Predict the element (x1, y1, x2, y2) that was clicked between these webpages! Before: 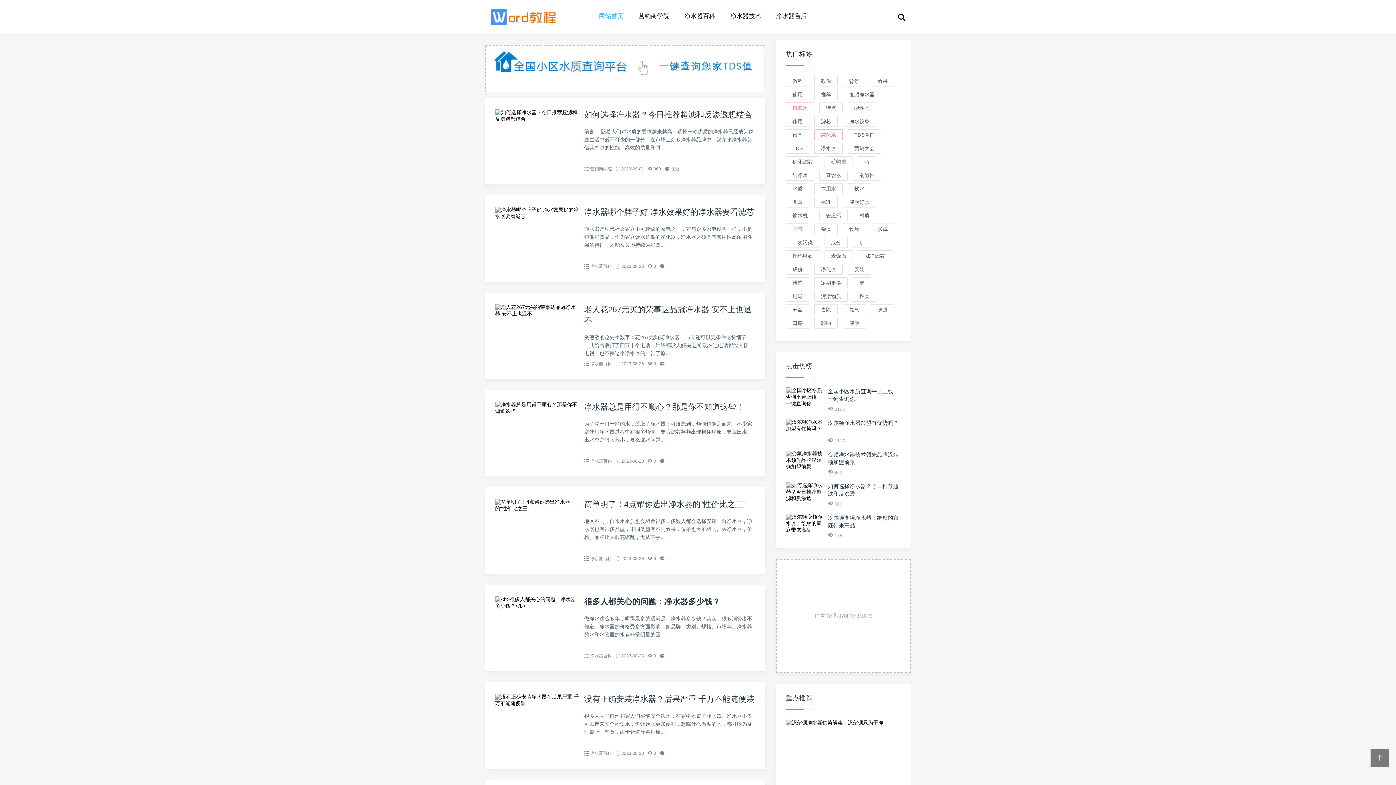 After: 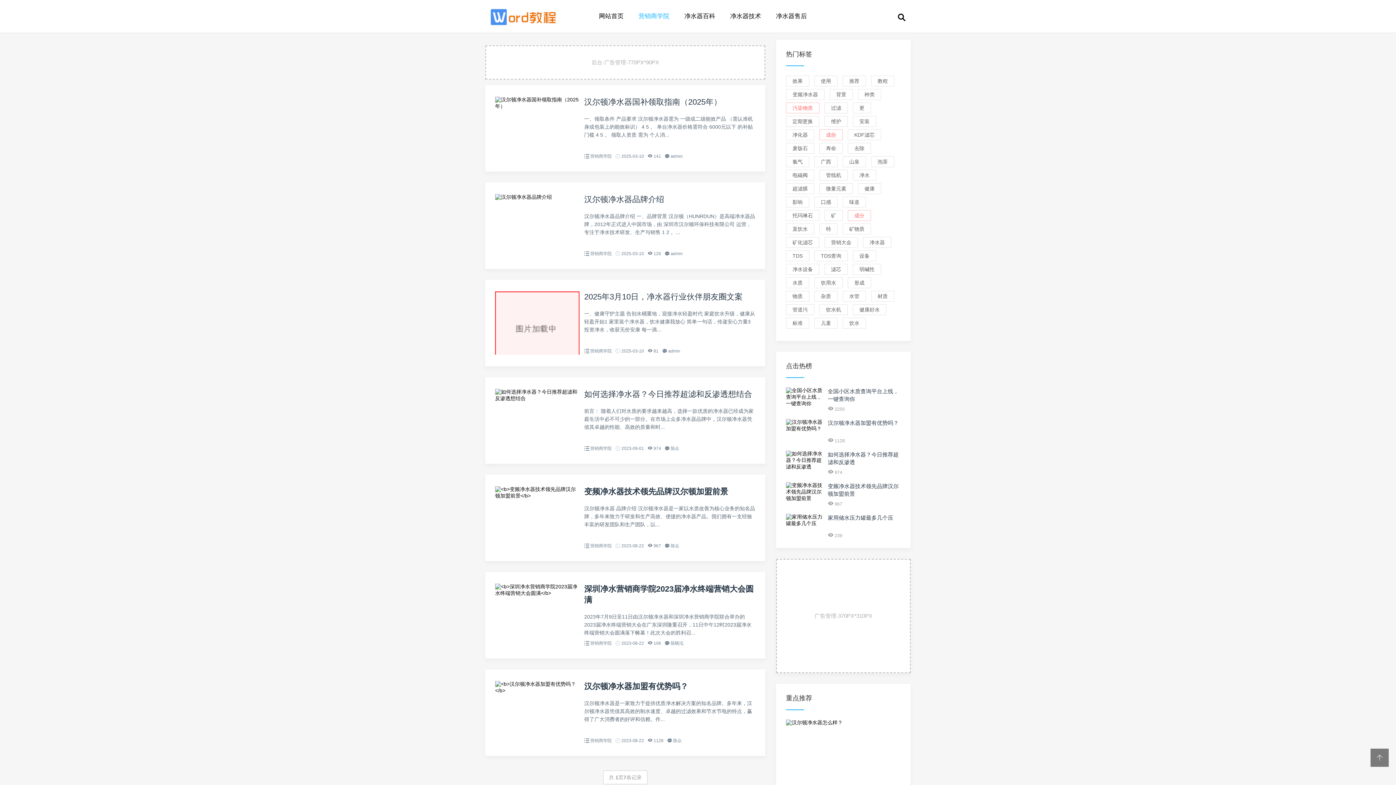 Action: bbox: (631, 9, 676, 23) label: 营销商学院